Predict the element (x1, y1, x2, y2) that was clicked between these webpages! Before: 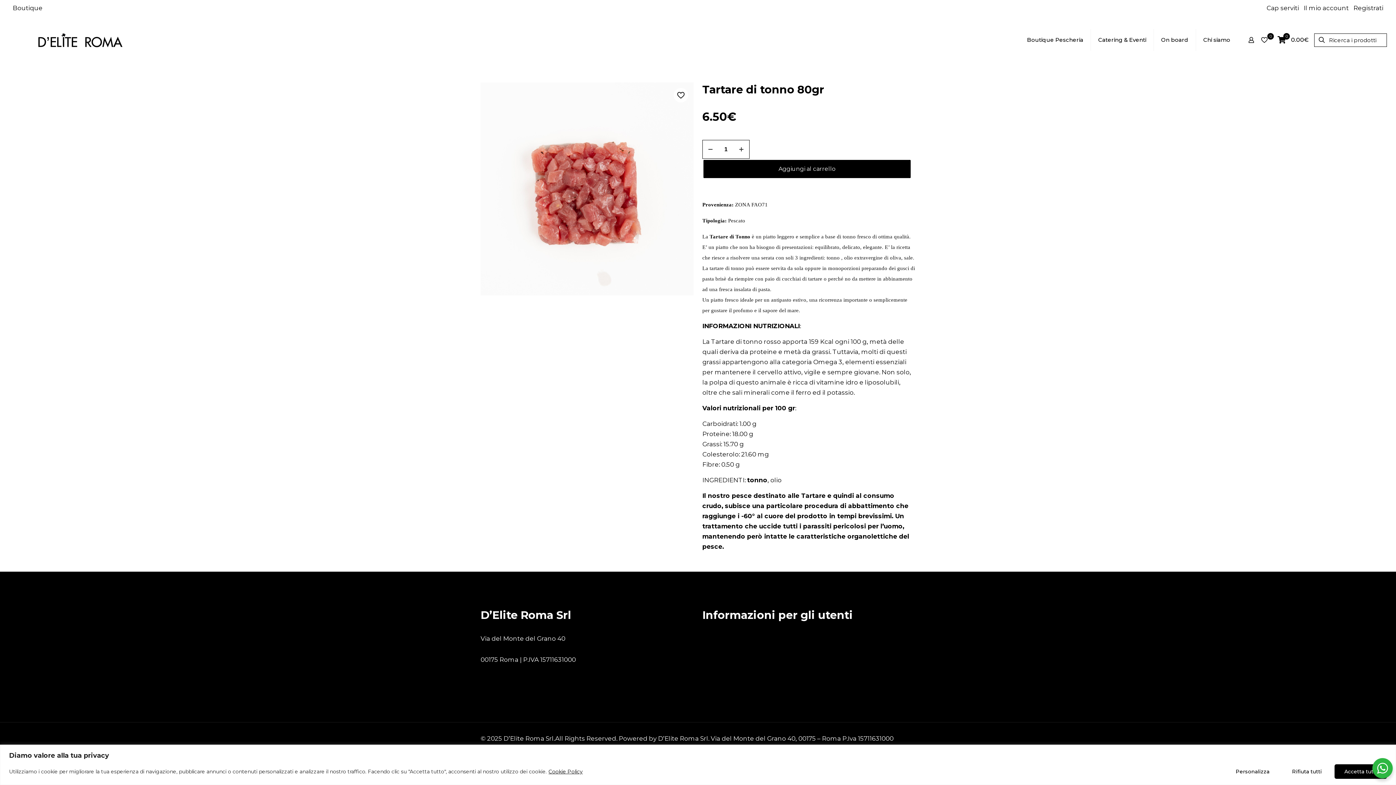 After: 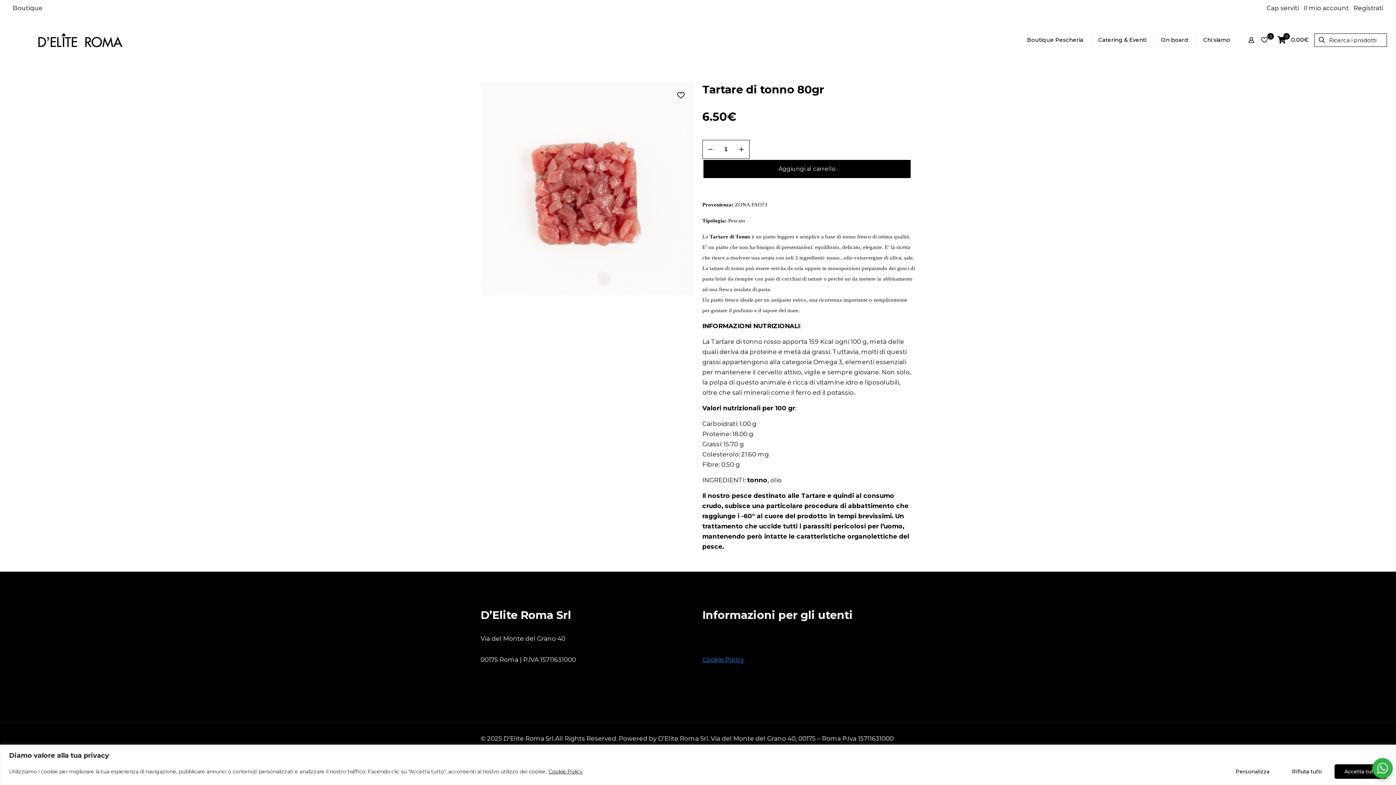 Action: label: Cookie Policy bbox: (702, 656, 744, 663)